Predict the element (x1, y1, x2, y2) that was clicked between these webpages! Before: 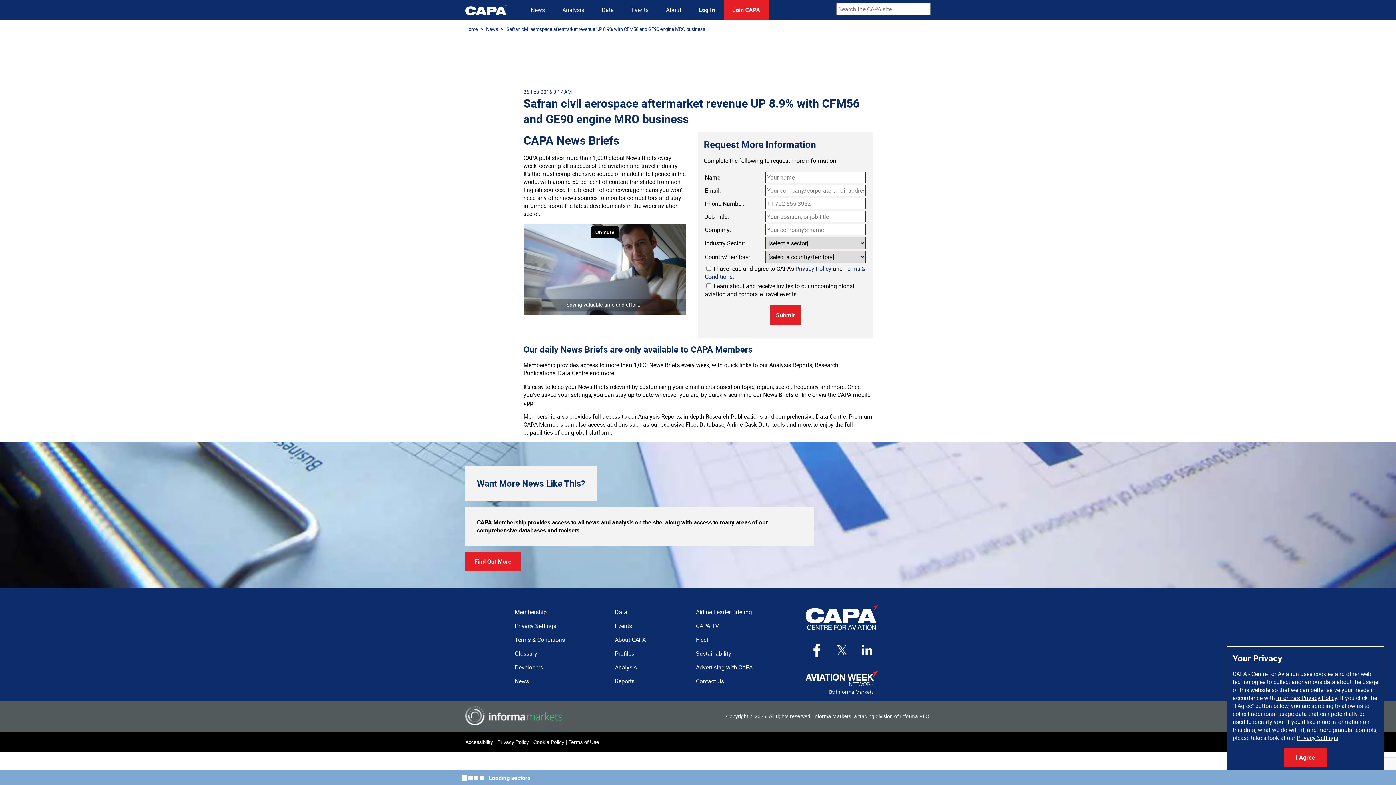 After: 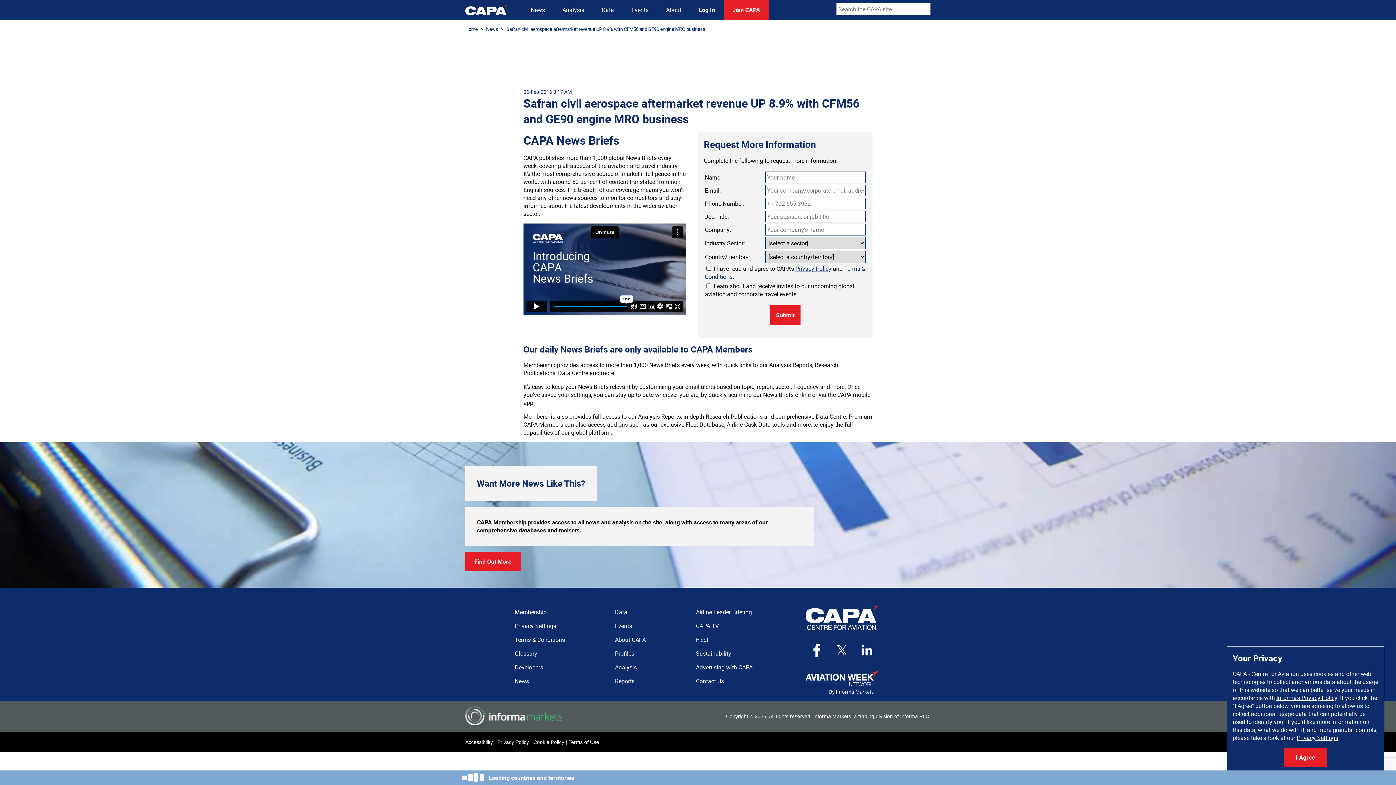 Action: bbox: (795, 264, 831, 272) label: Privacy Policy